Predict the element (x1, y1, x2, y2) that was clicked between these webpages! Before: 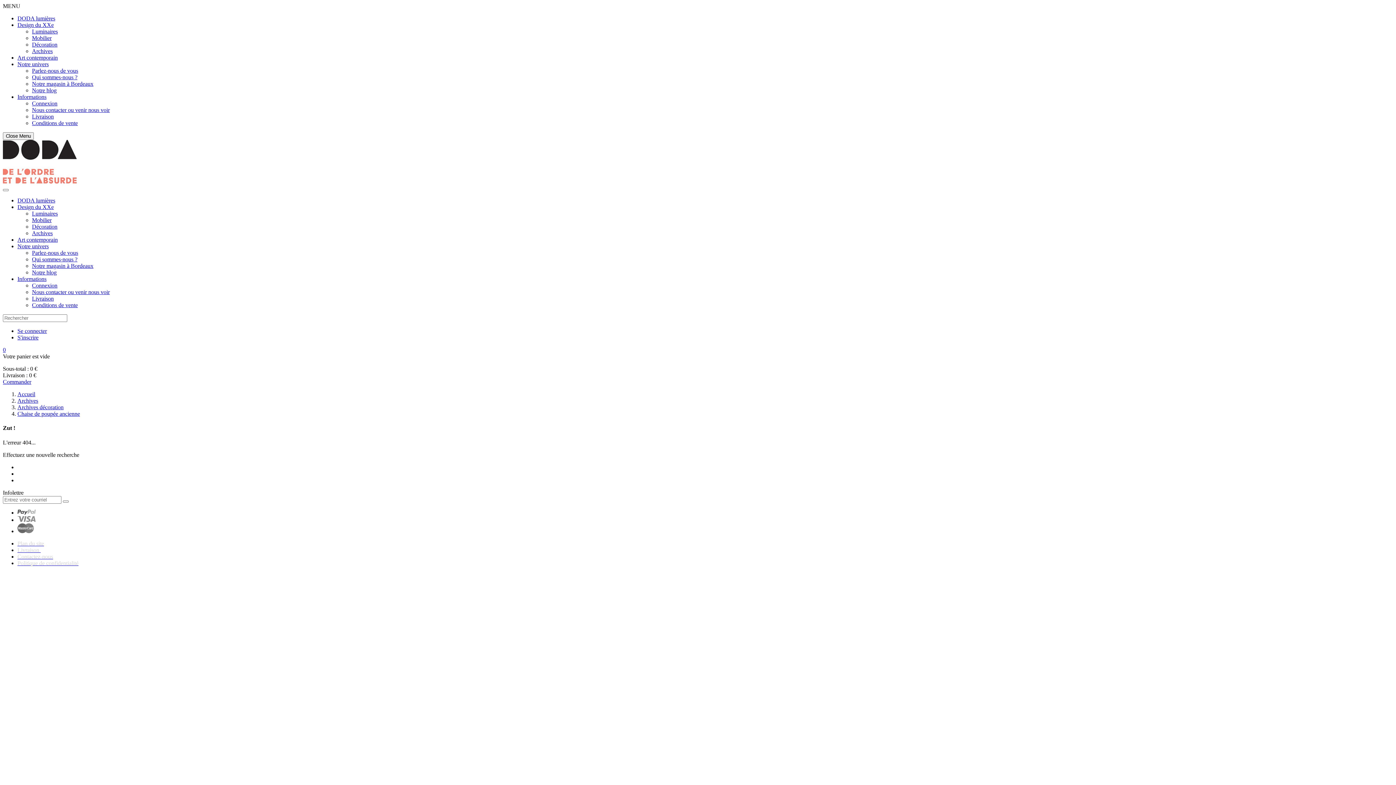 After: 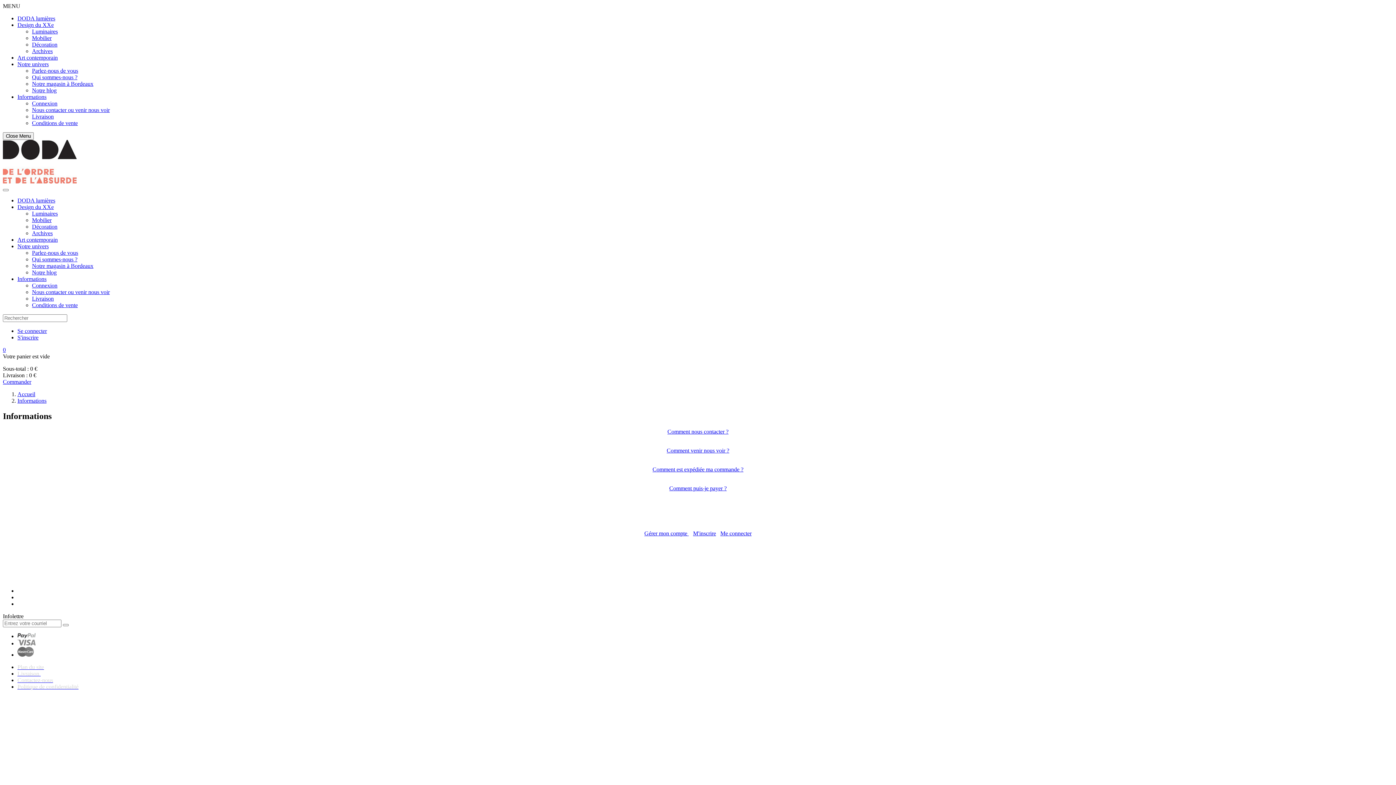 Action: label: Informations bbox: (17, 276, 46, 282)